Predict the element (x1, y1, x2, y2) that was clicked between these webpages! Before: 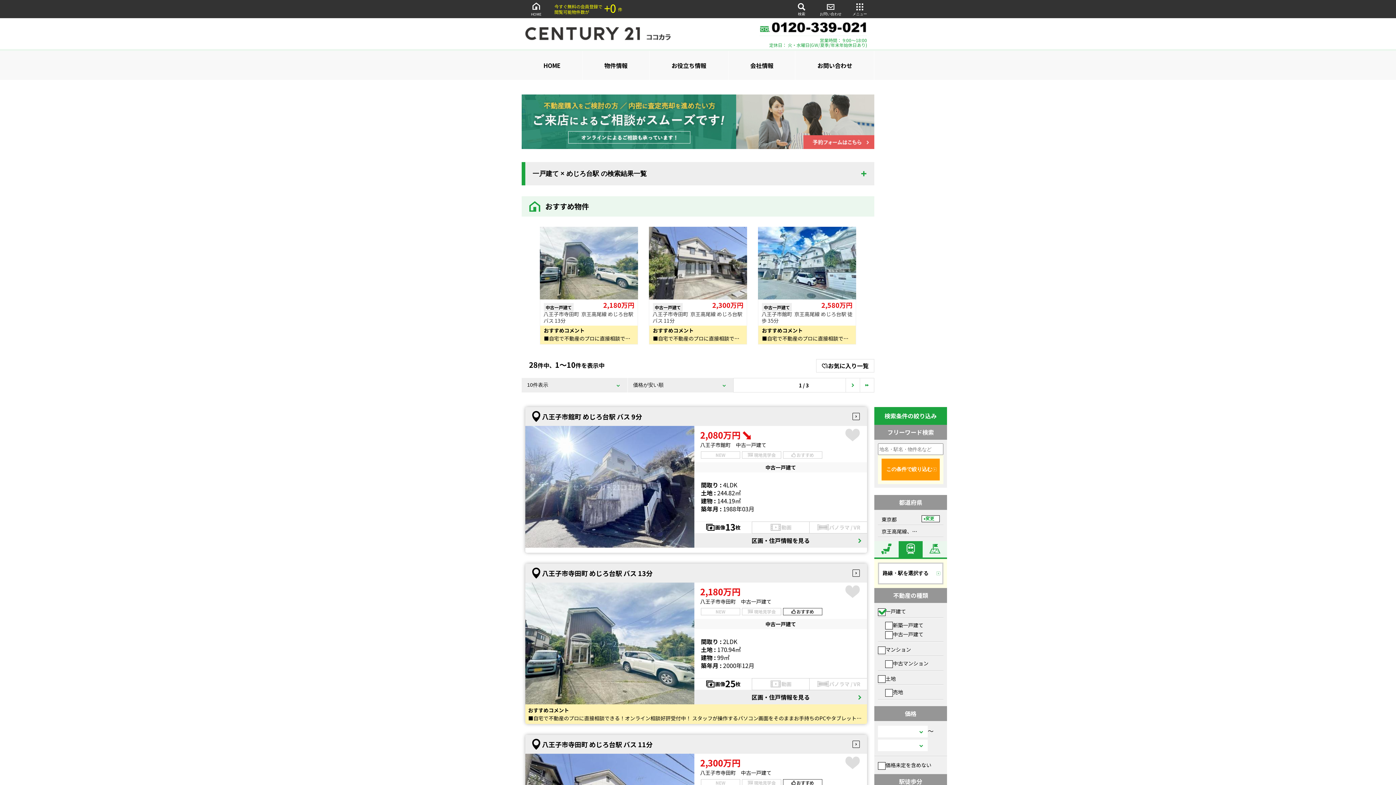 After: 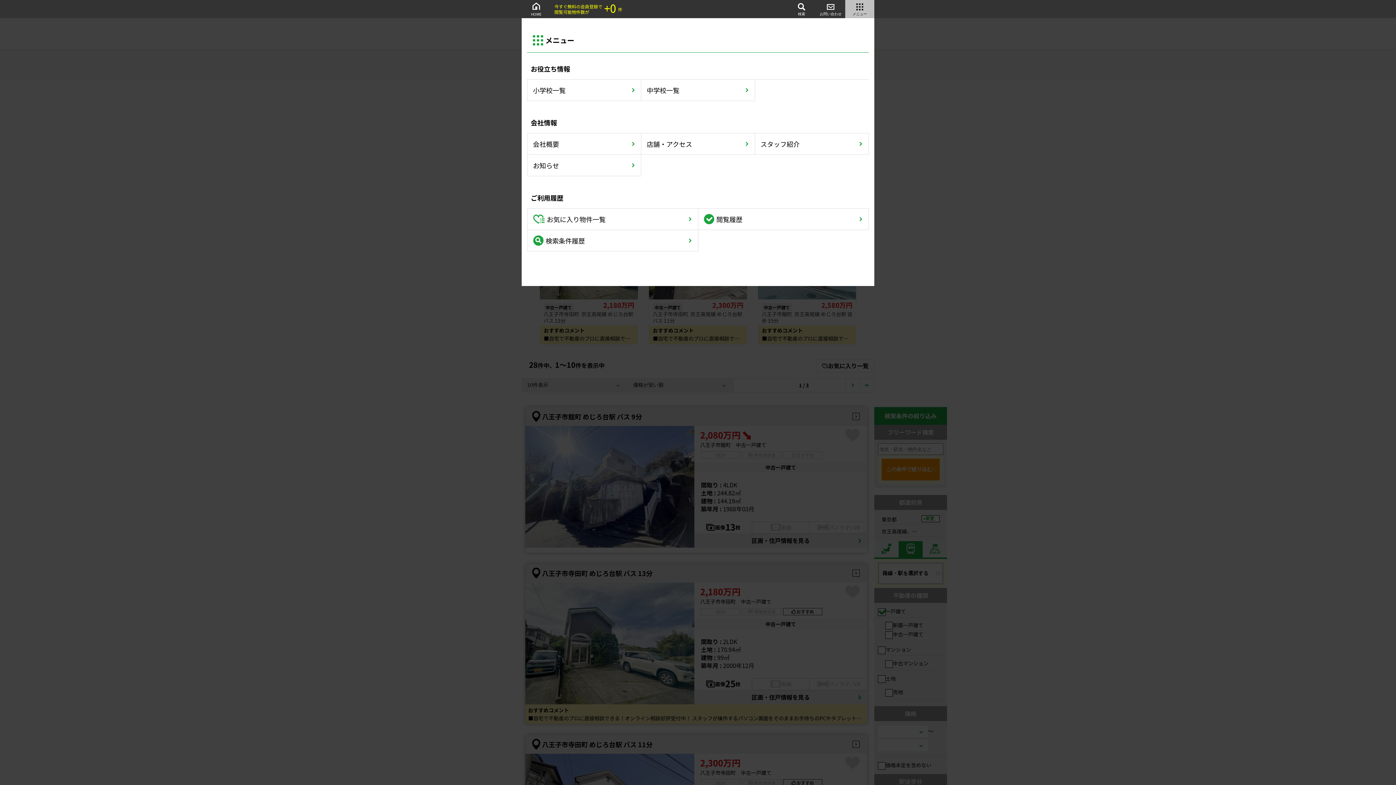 Action: label: メニュー bbox: (845, 0, 874, 18)